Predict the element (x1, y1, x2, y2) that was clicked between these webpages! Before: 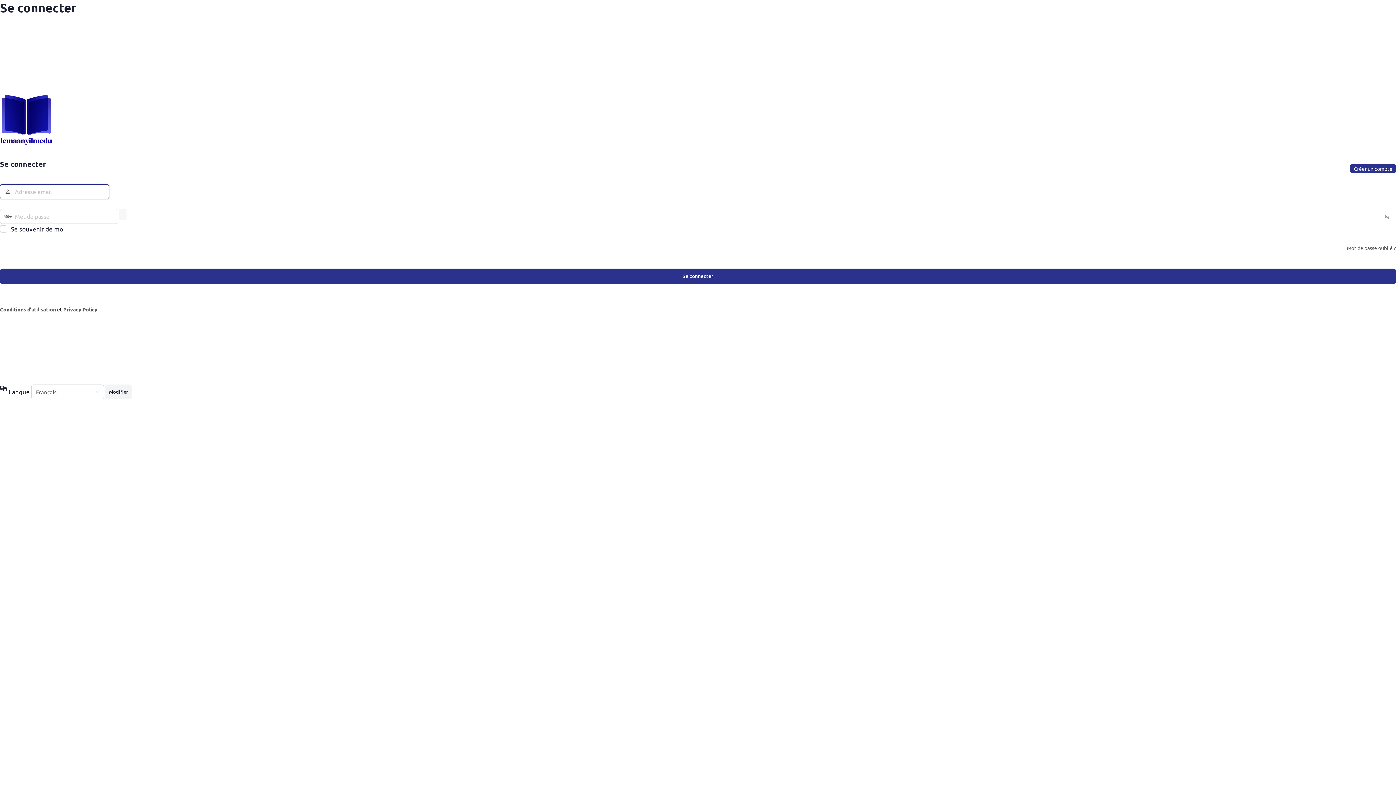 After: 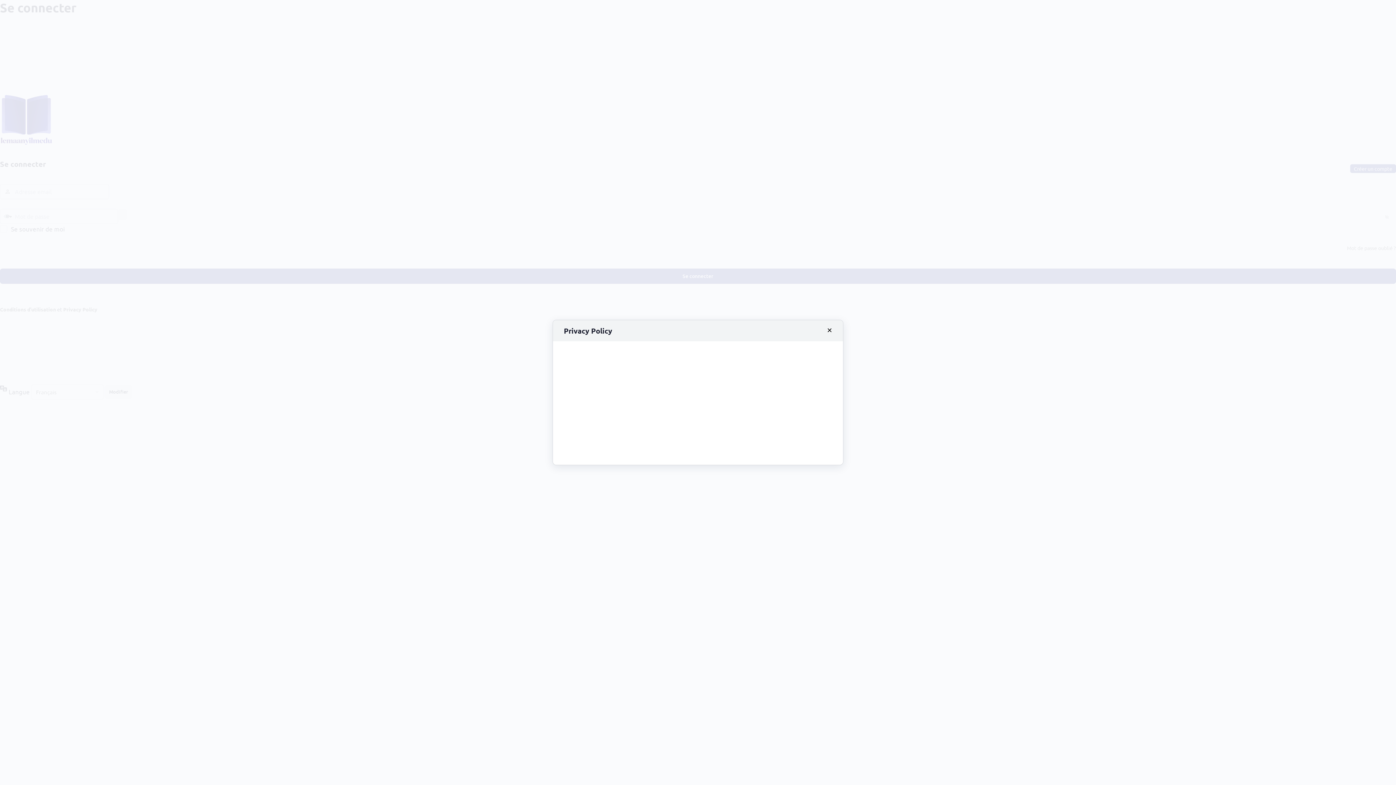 Action: bbox: (63, 306, 97, 312) label: Privacy Policy